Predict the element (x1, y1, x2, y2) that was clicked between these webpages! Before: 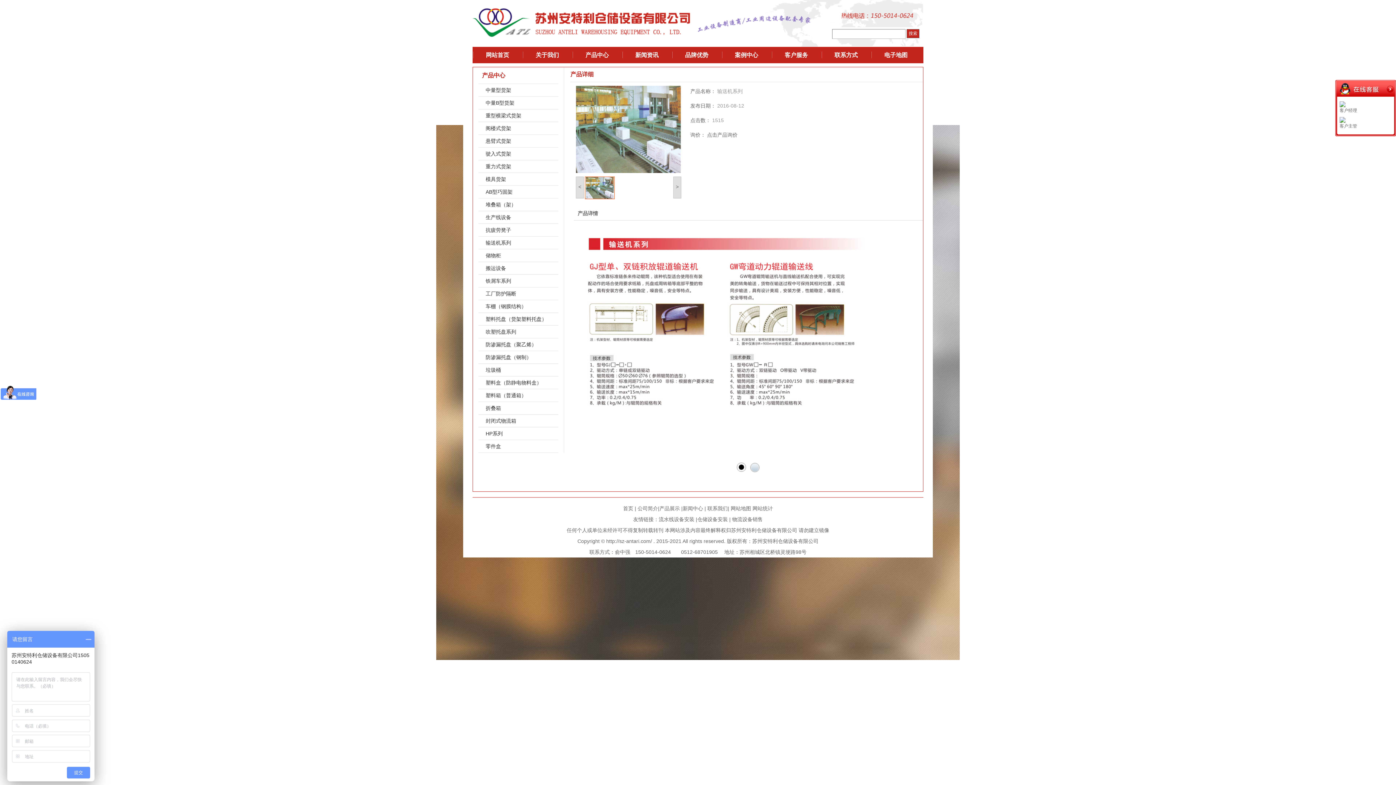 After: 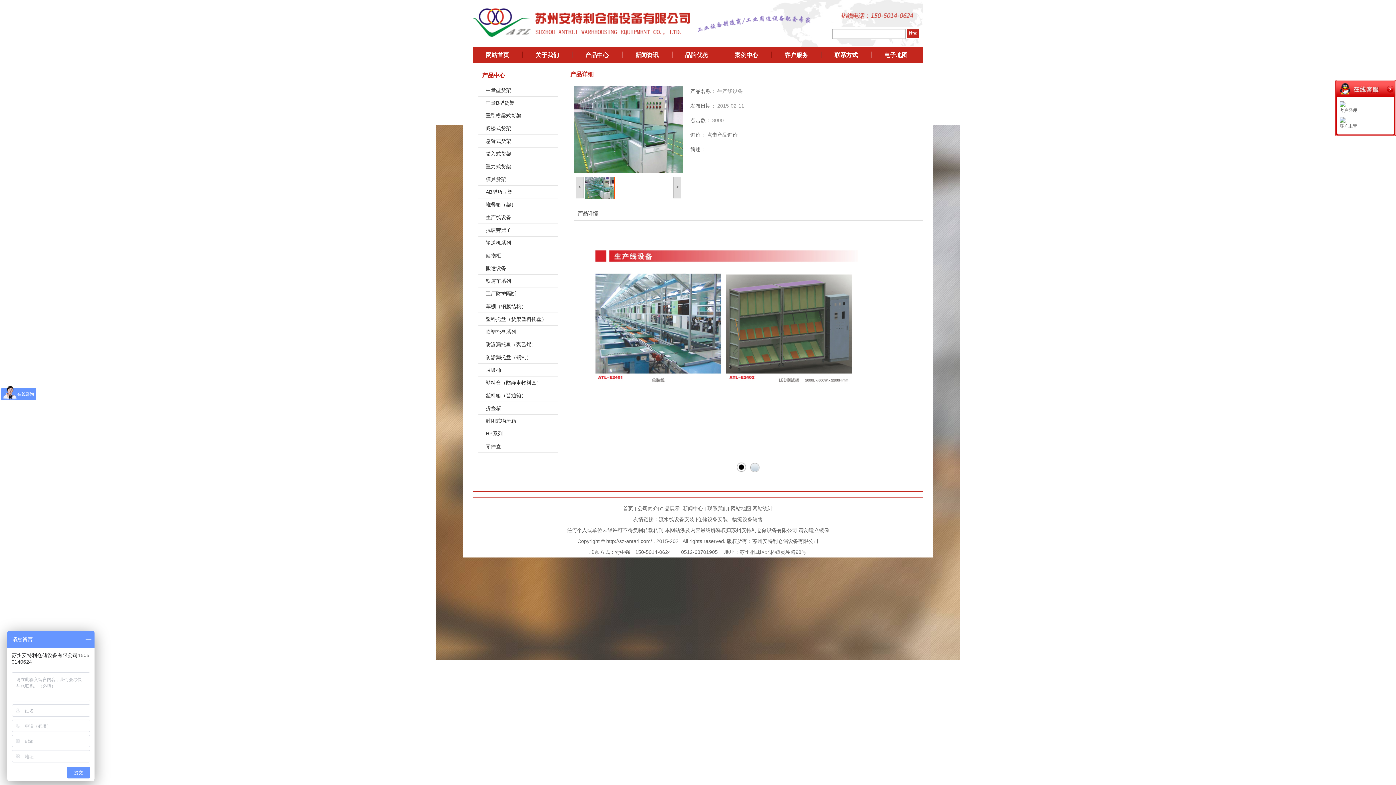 Action: bbox: (485, 214, 511, 220) label: 生产线设备